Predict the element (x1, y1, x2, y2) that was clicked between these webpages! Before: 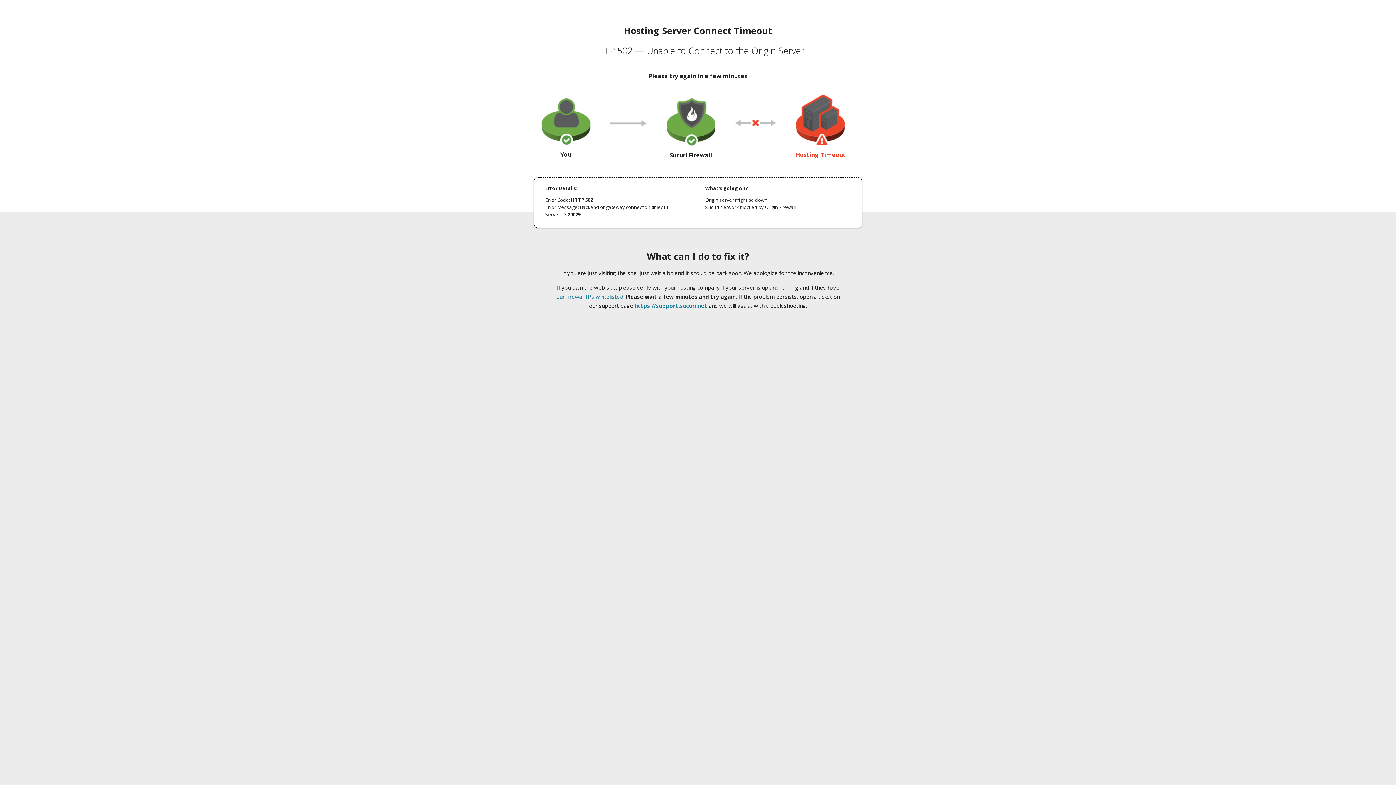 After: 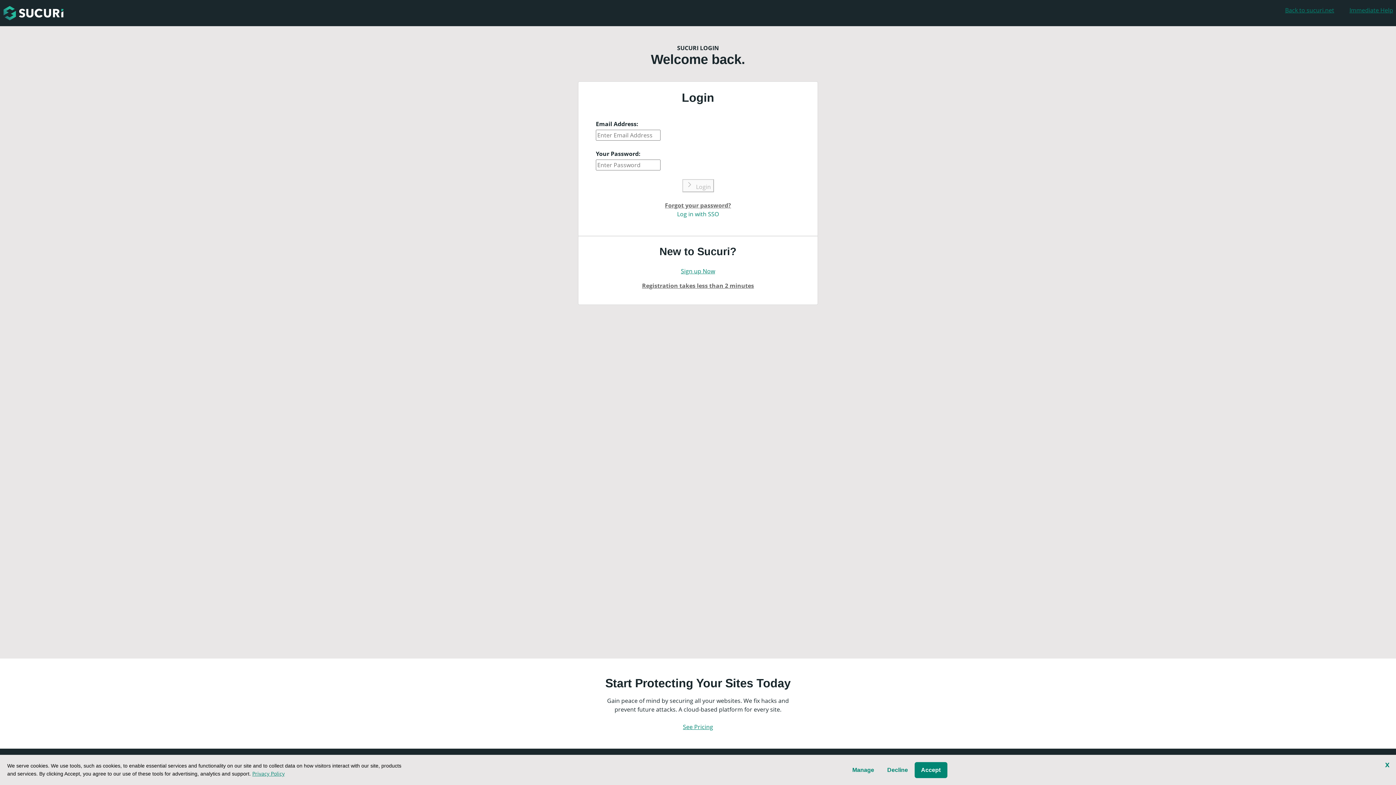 Action: bbox: (634, 302, 707, 309) label: https://support.sucuri.net